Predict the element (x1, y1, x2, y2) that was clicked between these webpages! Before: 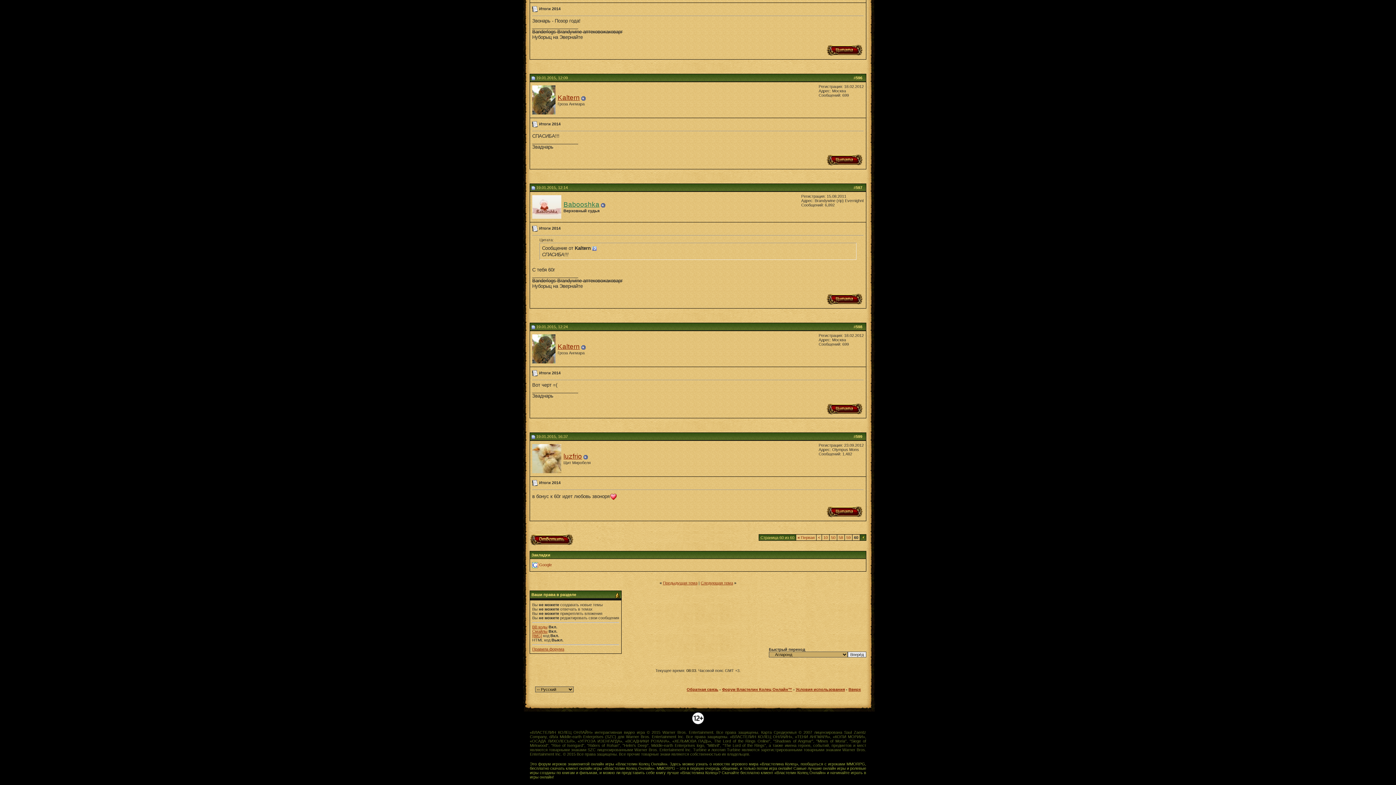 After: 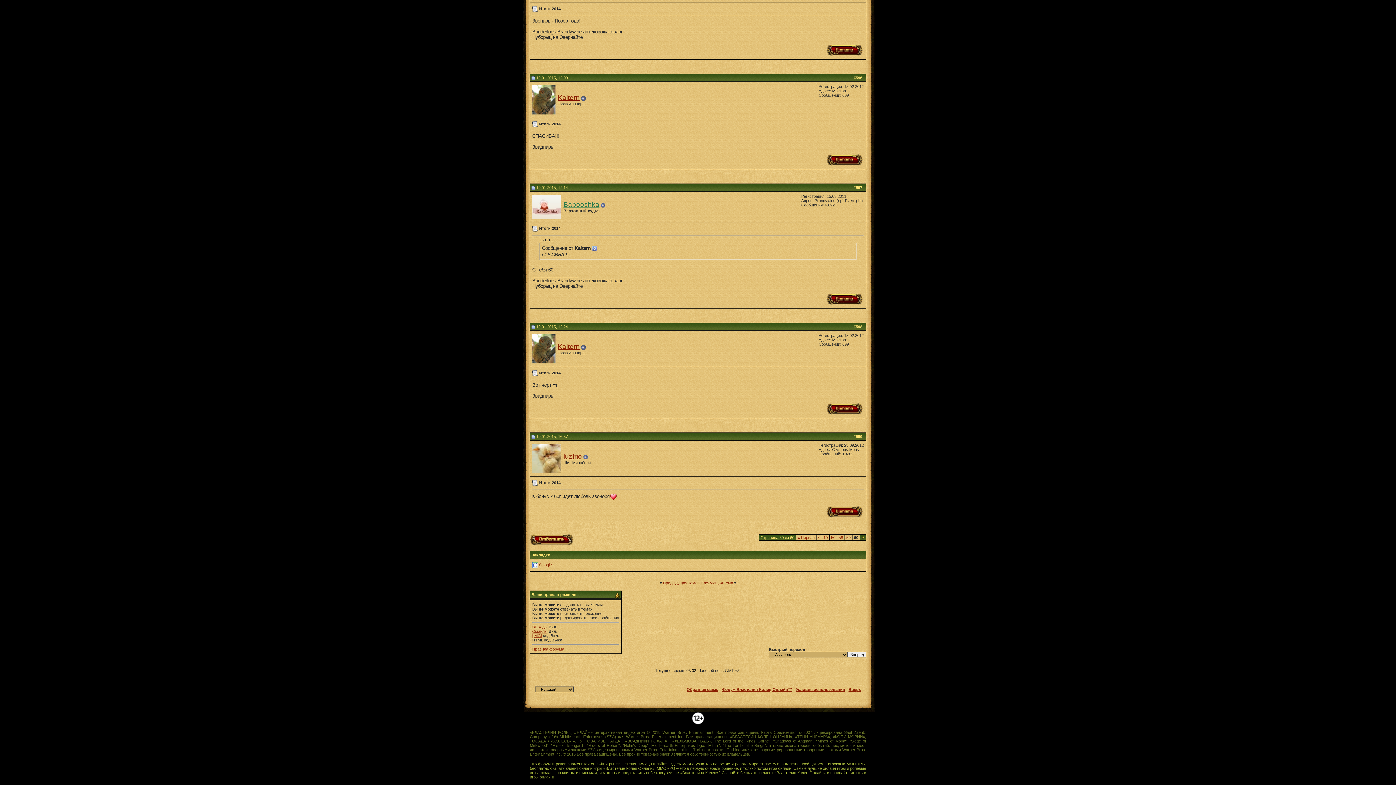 Action: bbox: (531, 75, 535, 80)